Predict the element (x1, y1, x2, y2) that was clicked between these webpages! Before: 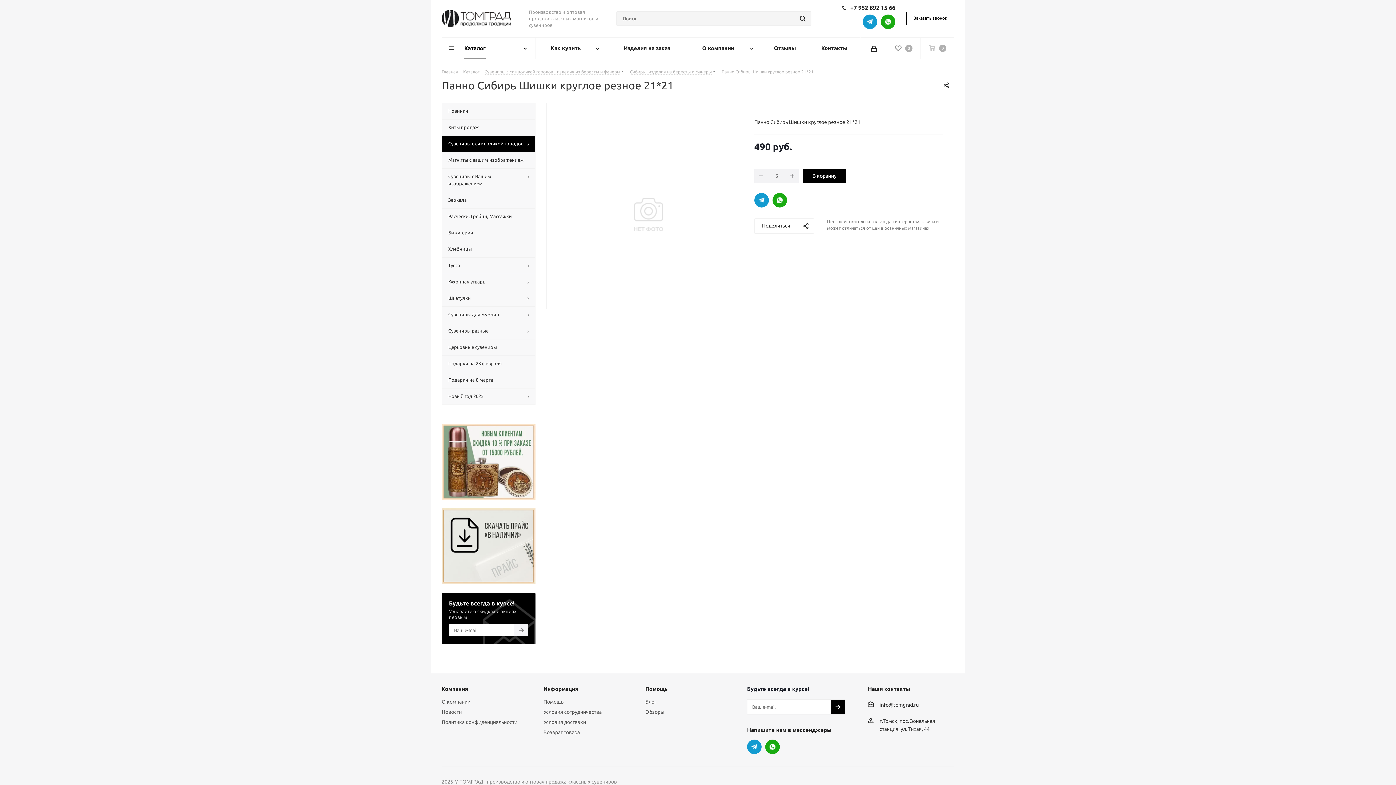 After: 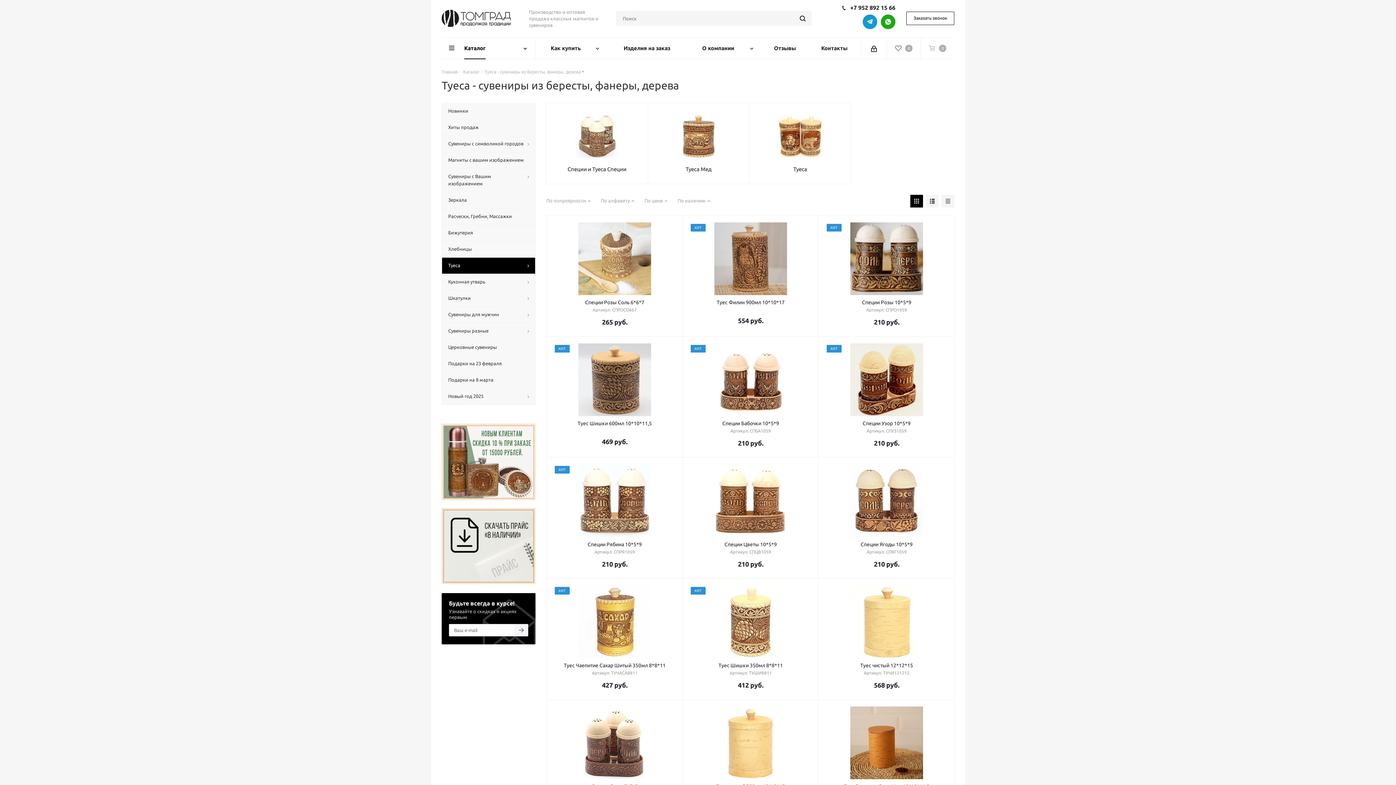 Action: label: Туеса bbox: (441, 257, 535, 273)